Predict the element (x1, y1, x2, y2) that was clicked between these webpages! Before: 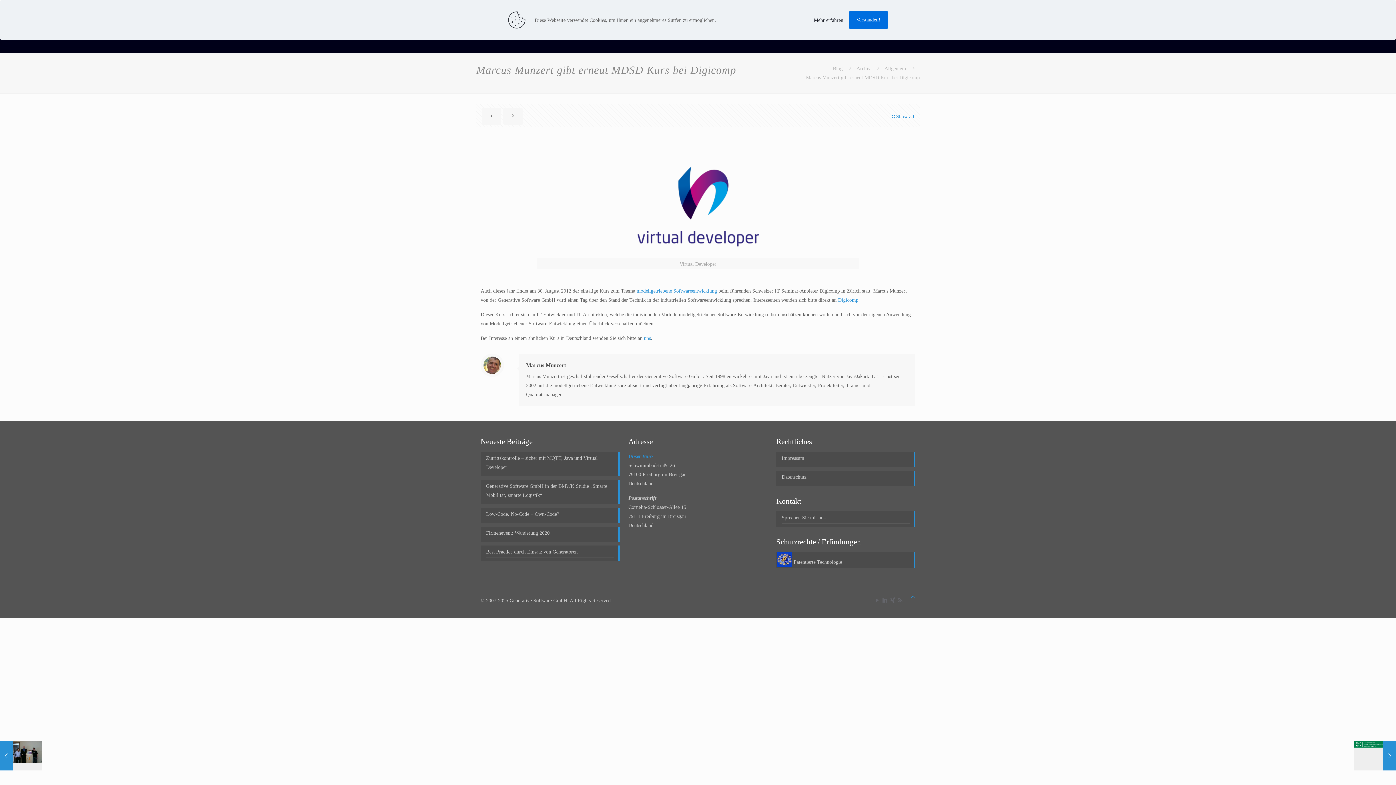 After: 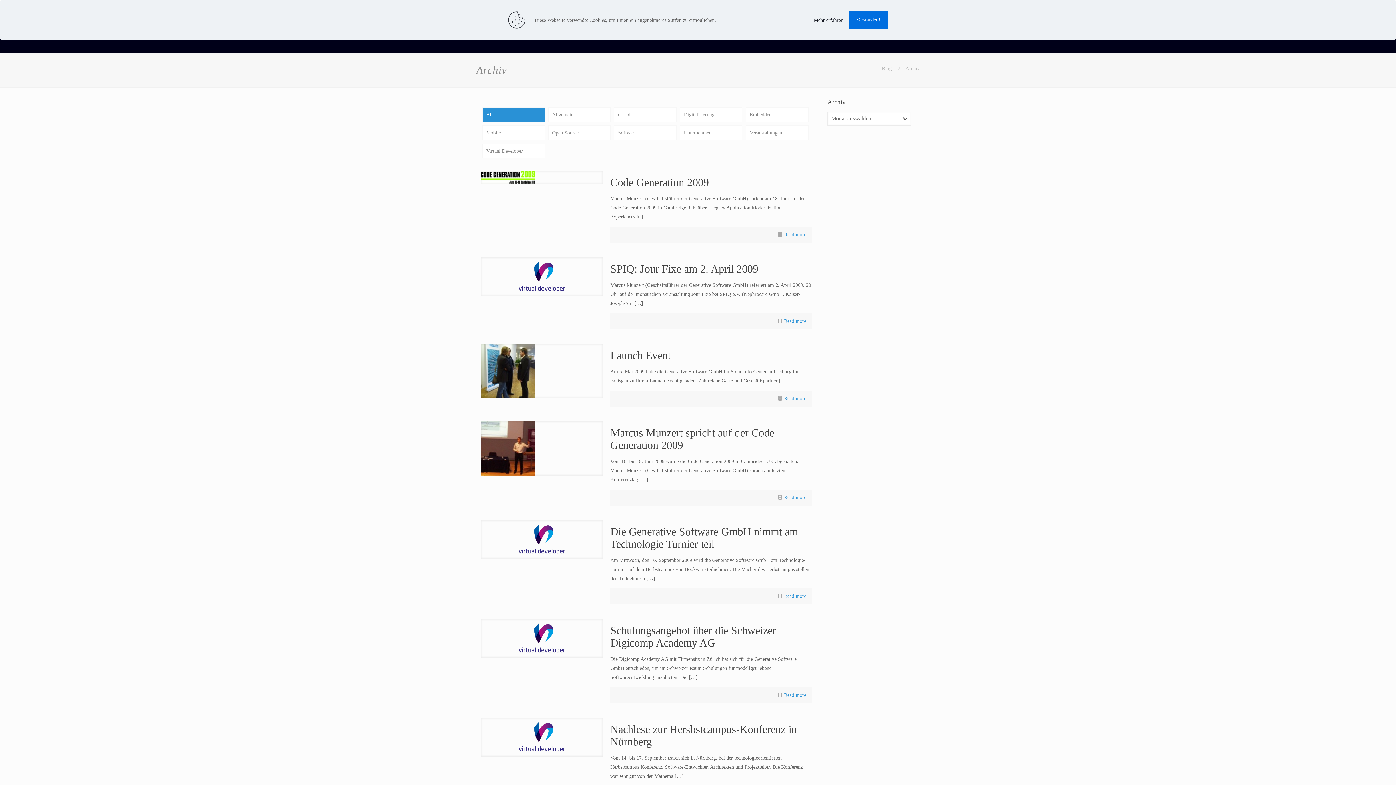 Action: label: Archiv bbox: (856, 65, 870, 71)